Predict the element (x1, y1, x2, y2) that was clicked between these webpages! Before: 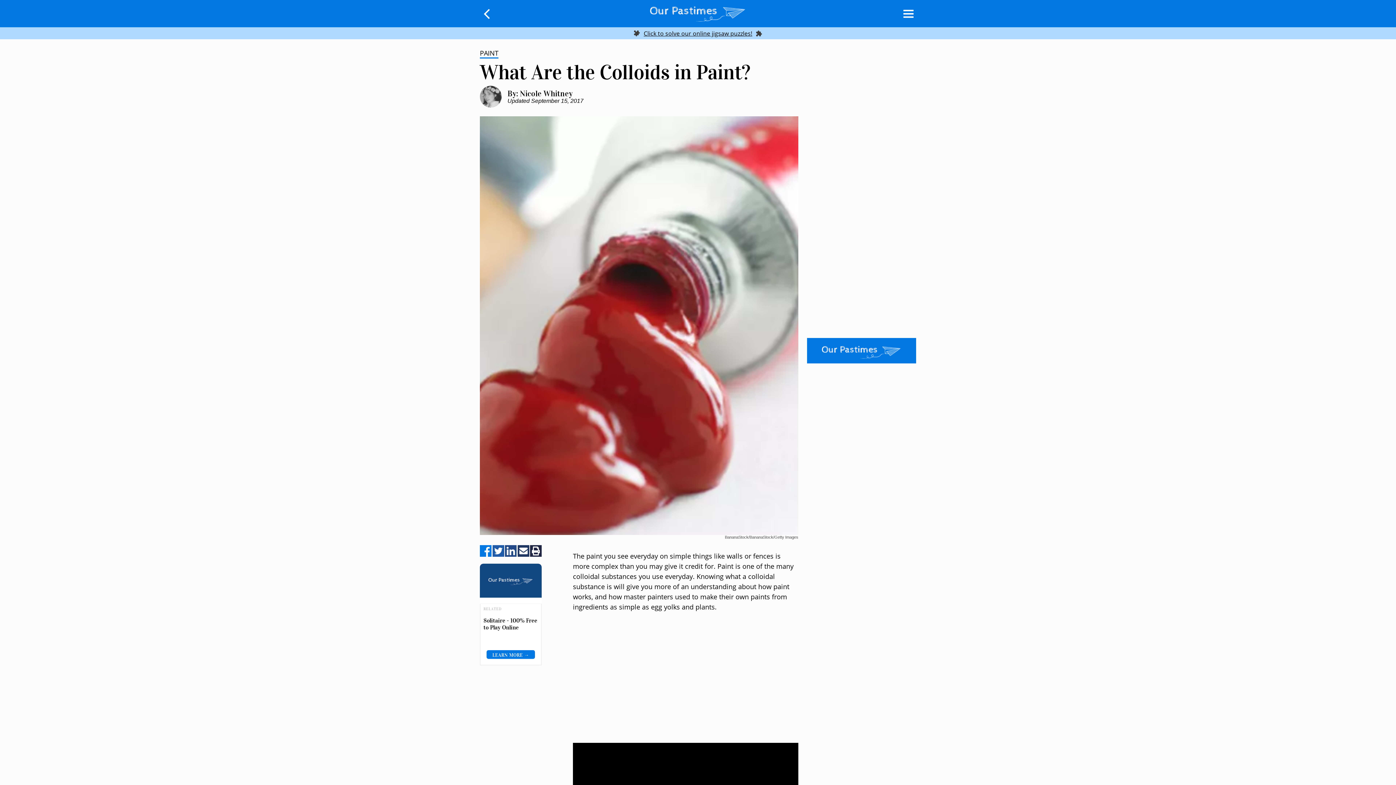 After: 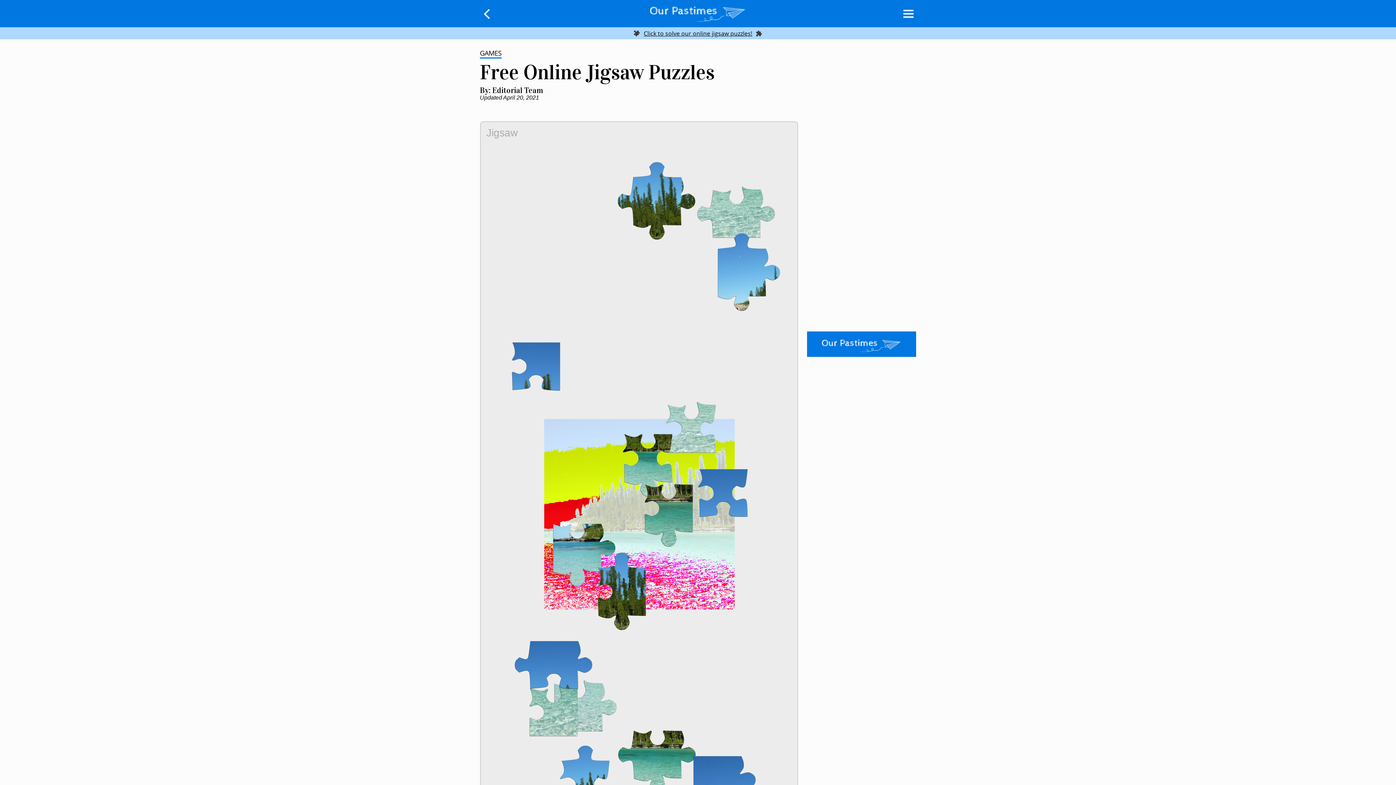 Action: bbox: (0, 27, 1396, 39) label: Jigsaw Puzzles